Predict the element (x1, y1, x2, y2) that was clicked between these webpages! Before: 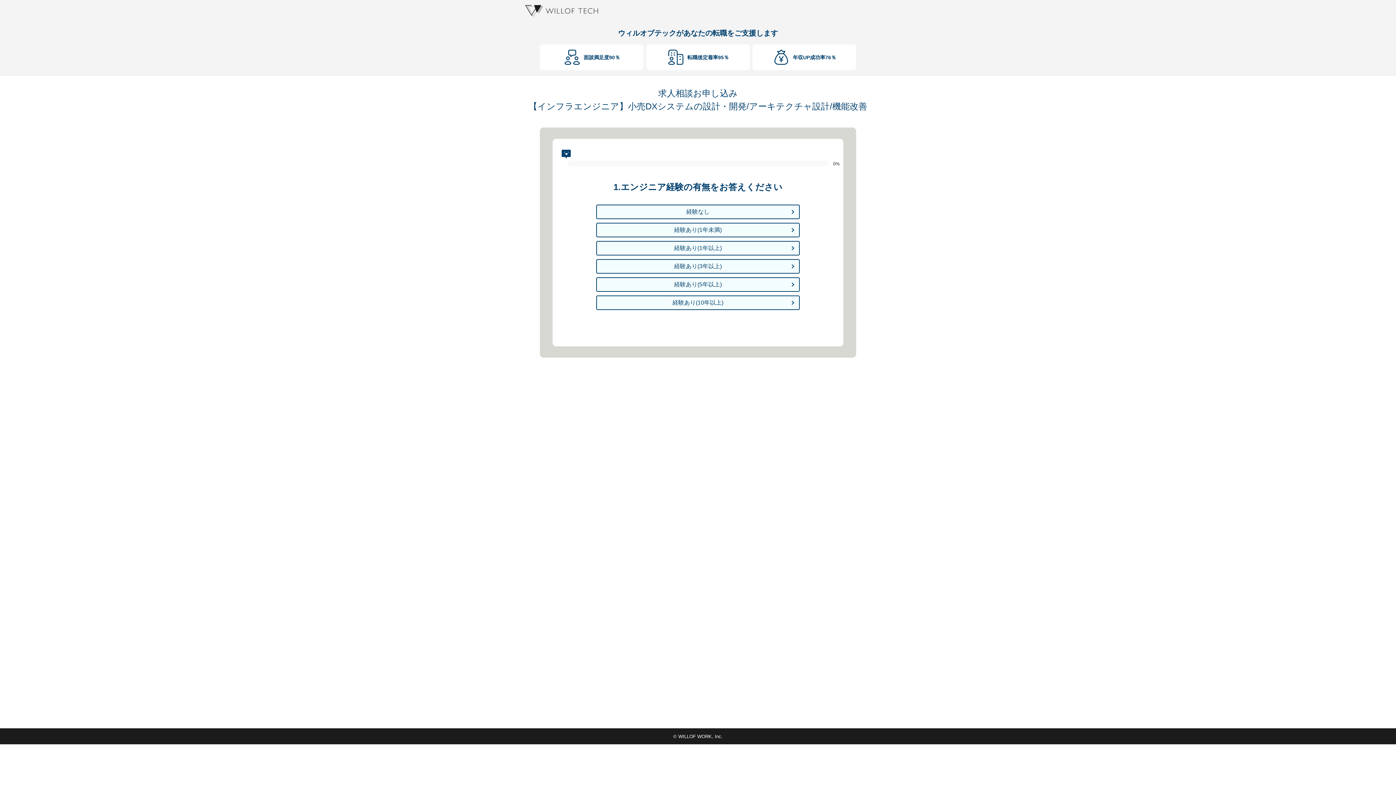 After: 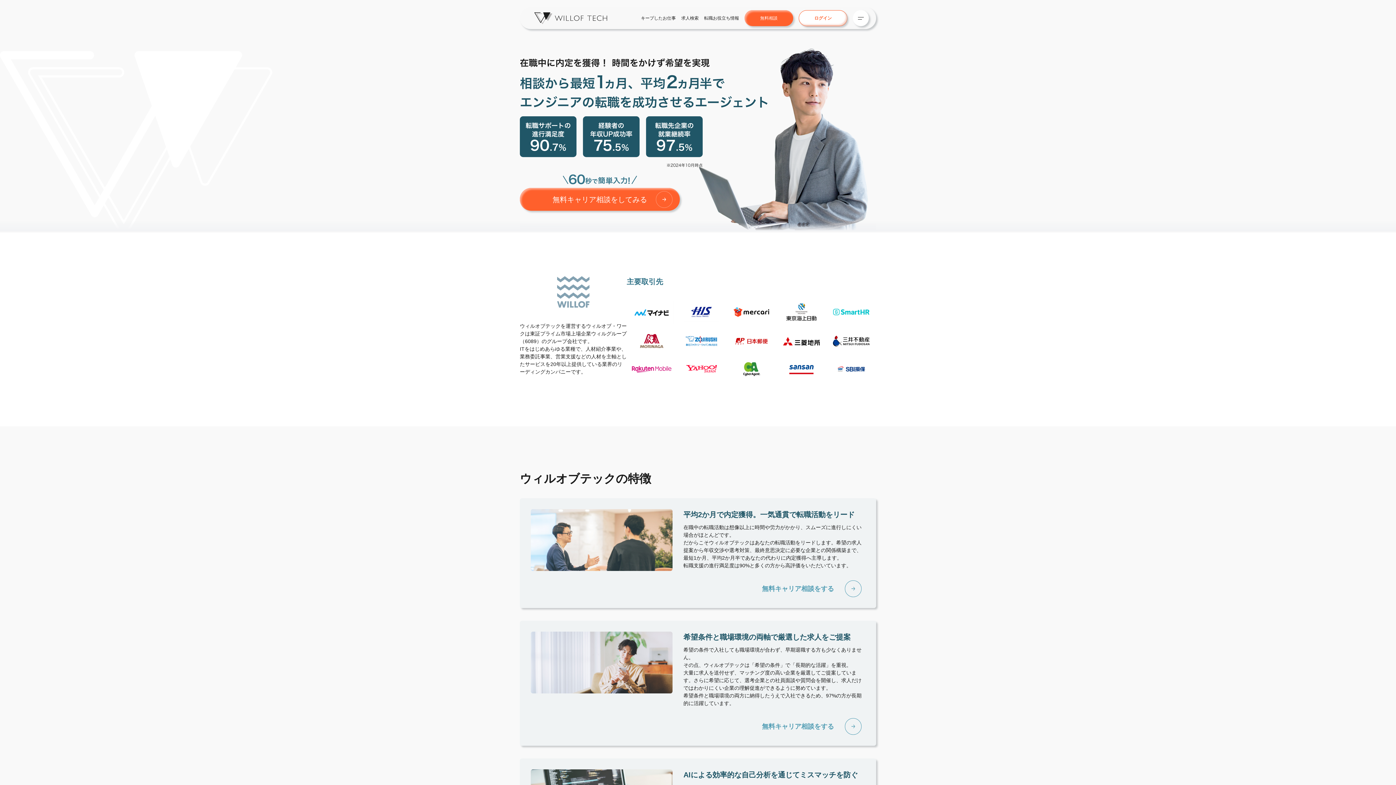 Action: bbox: (525, 5, 598, 16)